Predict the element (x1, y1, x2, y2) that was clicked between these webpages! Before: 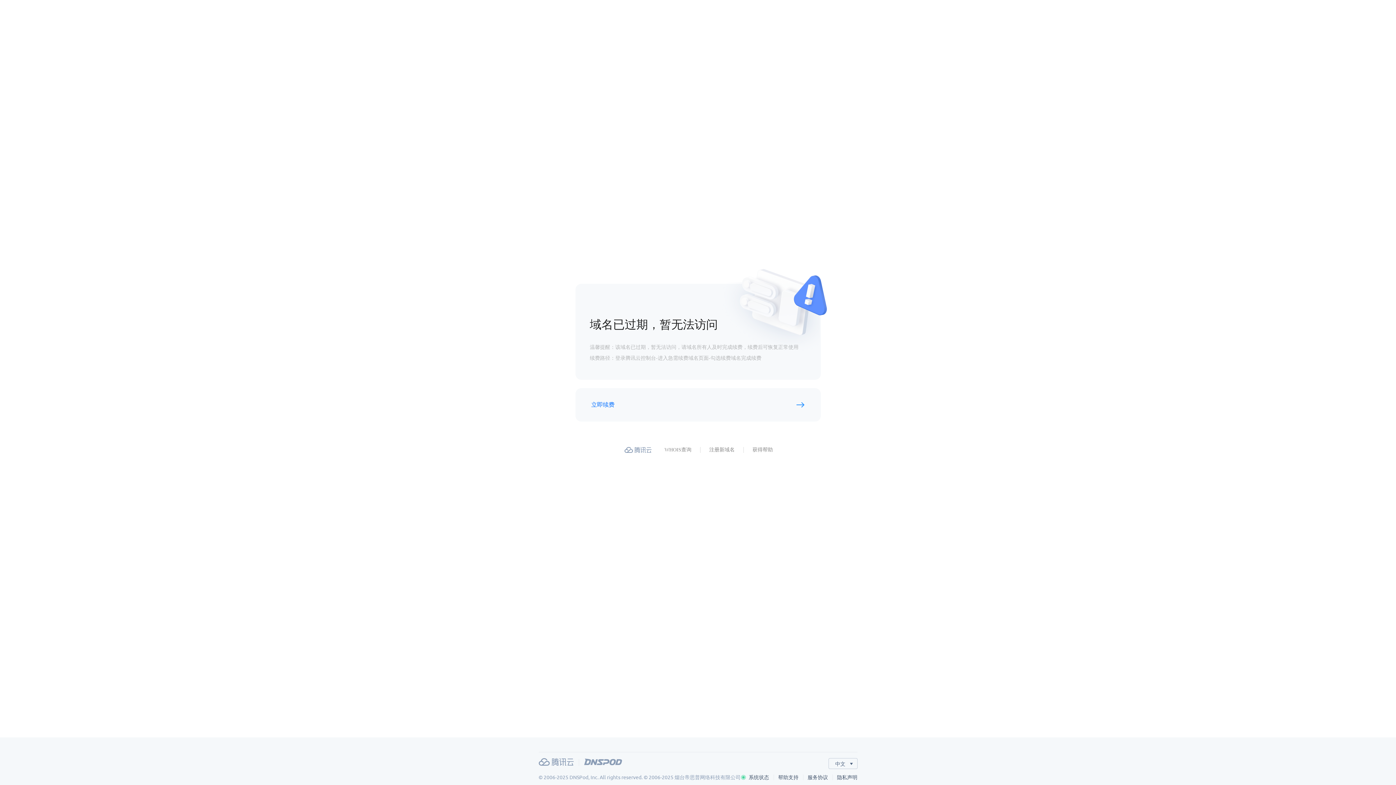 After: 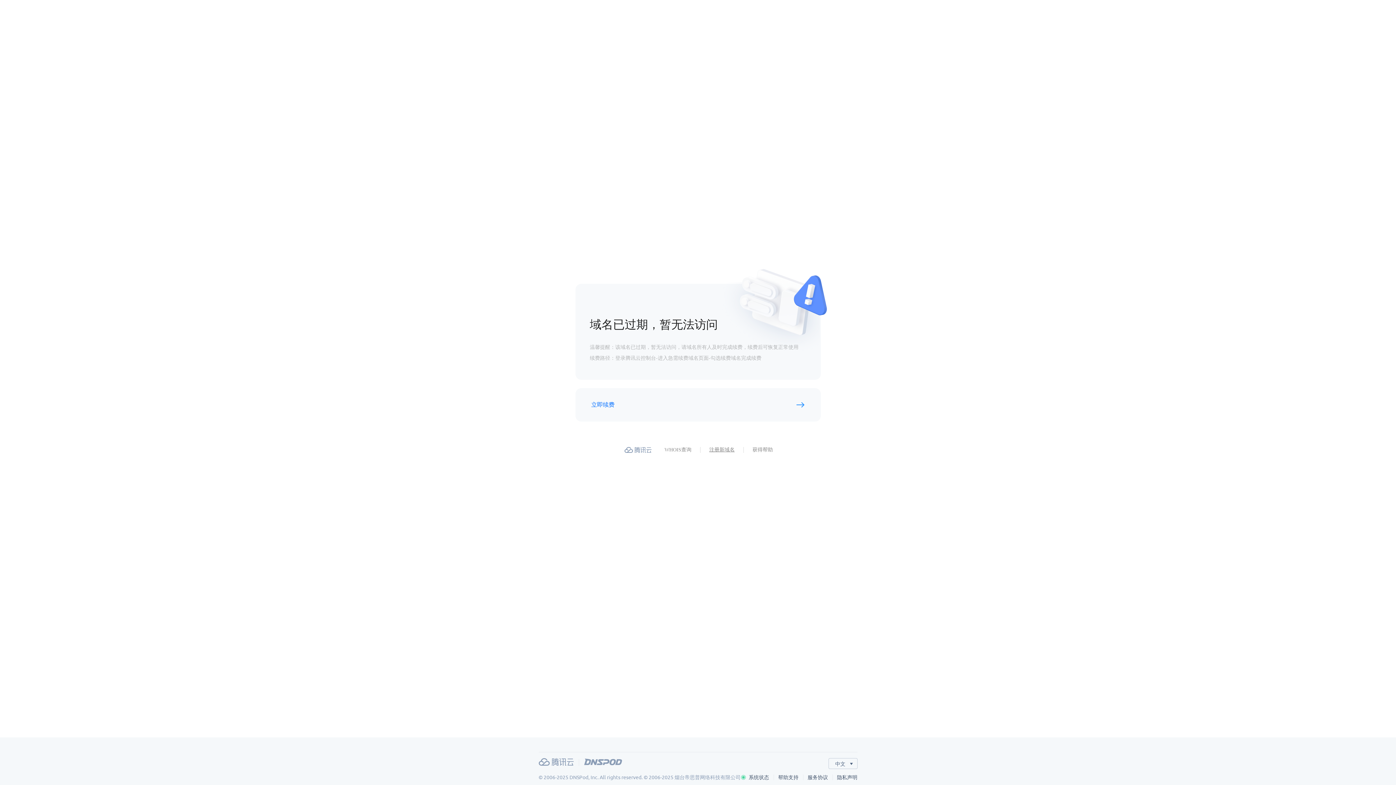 Action: label: 注册新域名 bbox: (709, 446, 734, 454)